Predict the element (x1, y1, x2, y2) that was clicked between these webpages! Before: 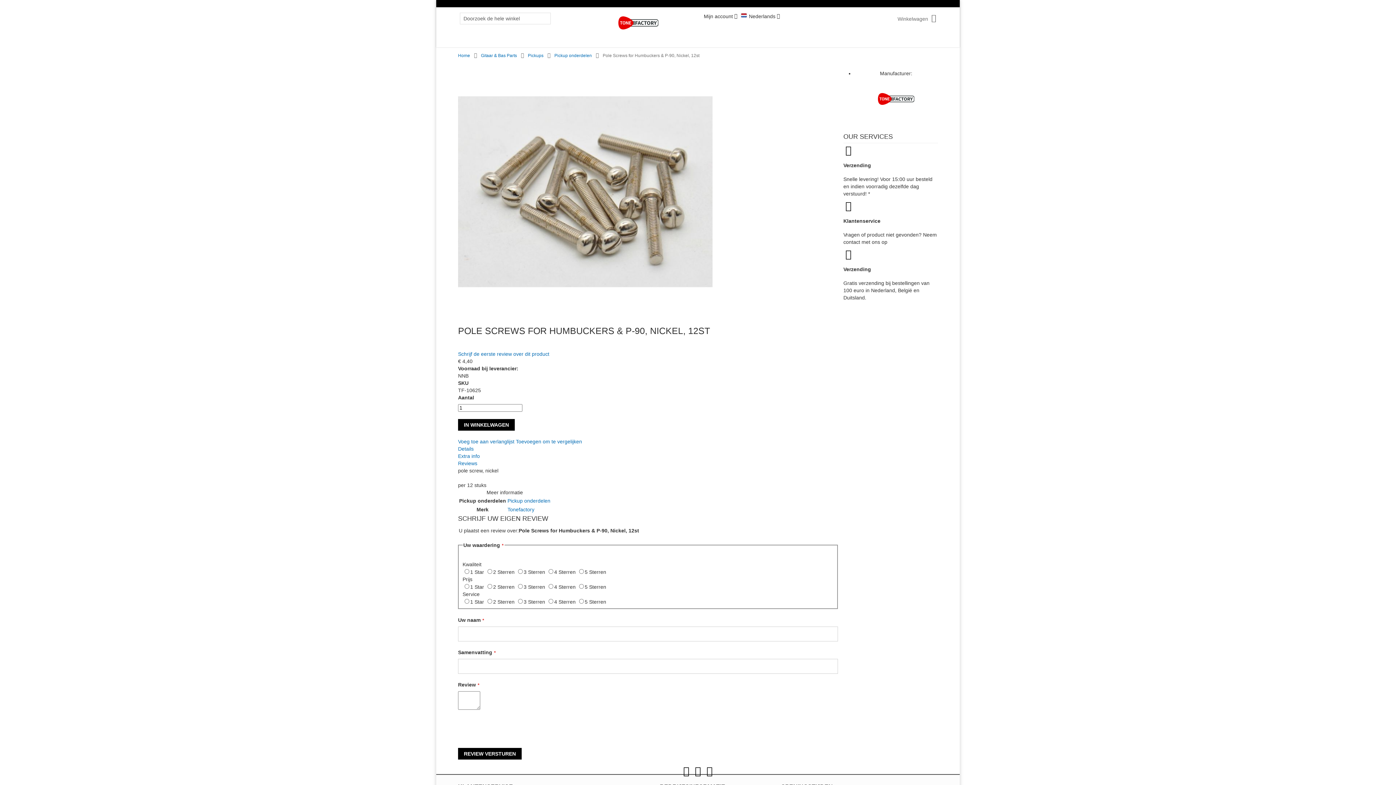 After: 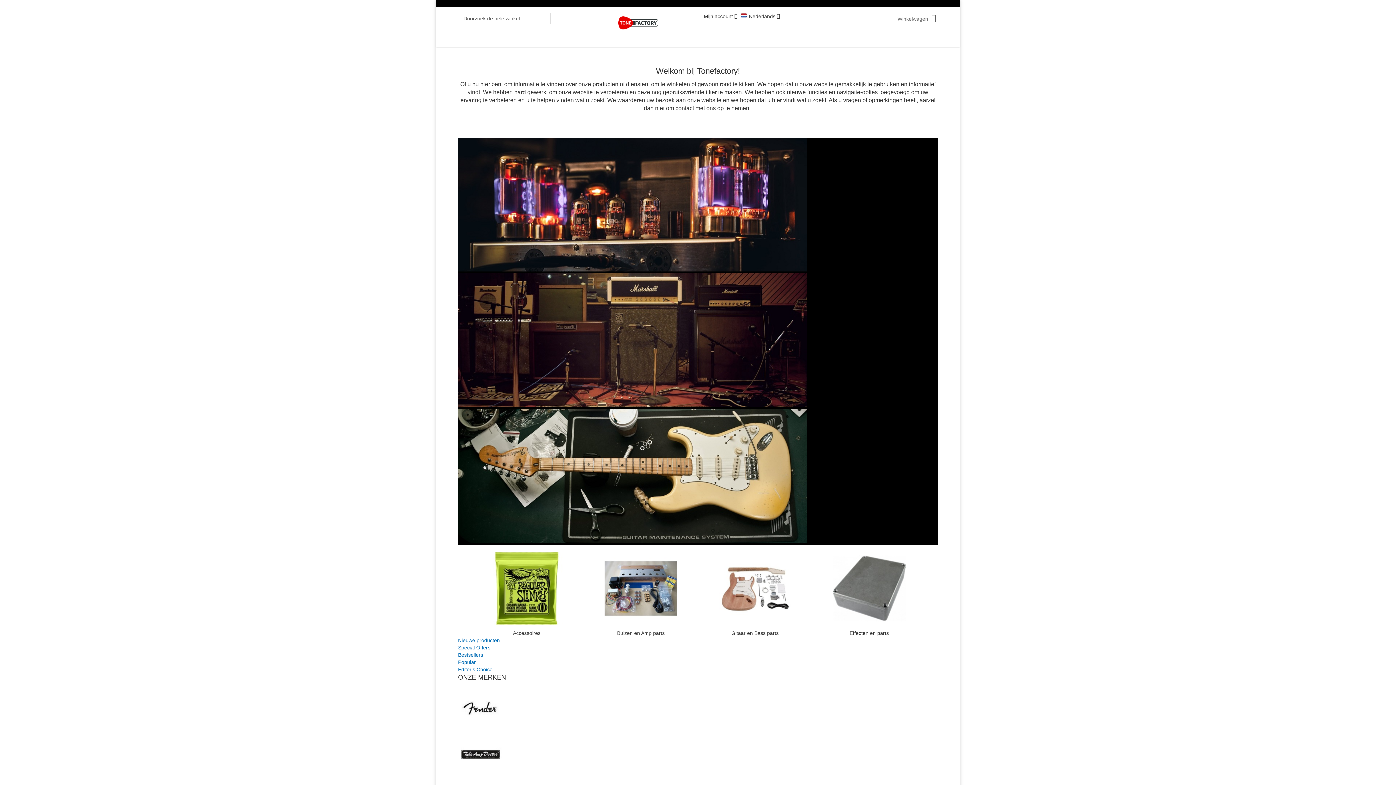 Action: label: Home bbox: (458, 53, 470, 58)